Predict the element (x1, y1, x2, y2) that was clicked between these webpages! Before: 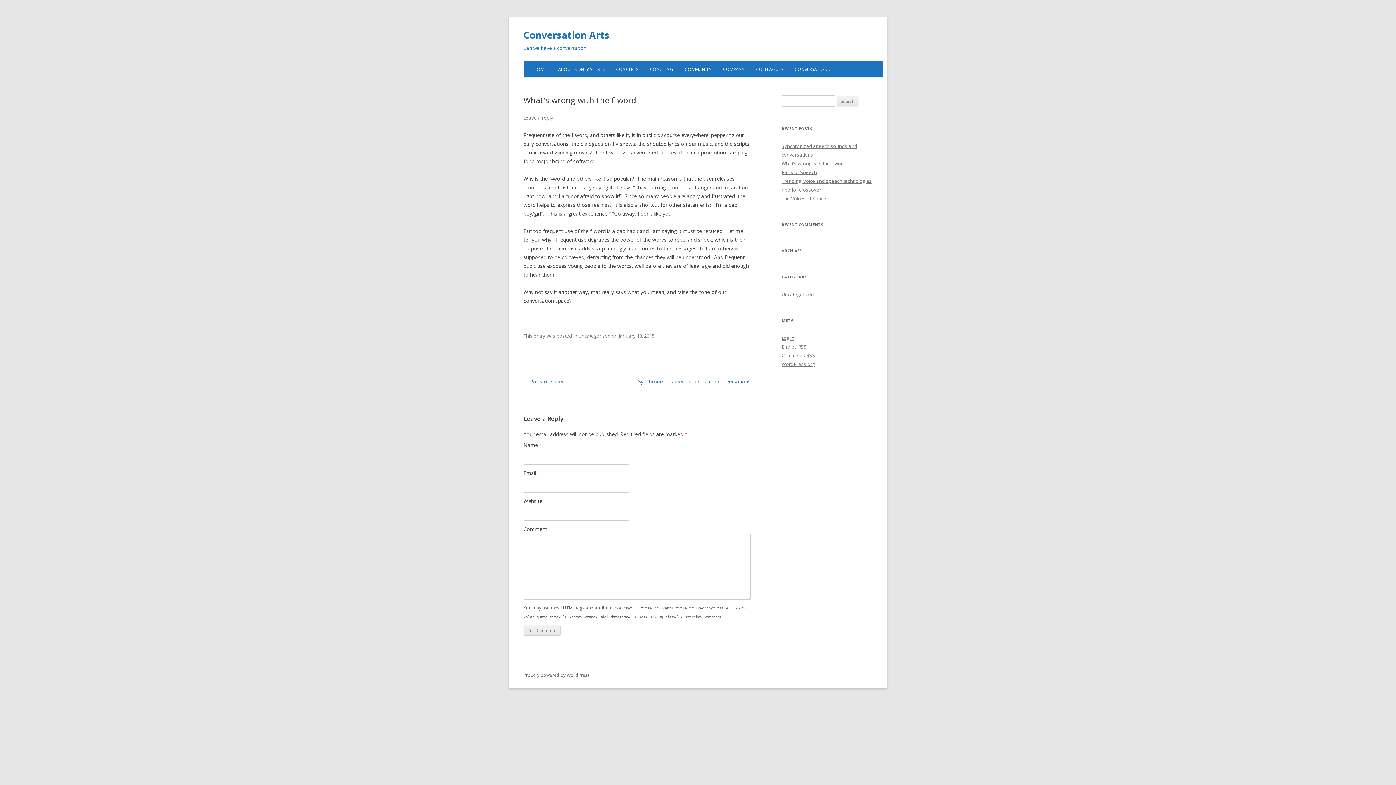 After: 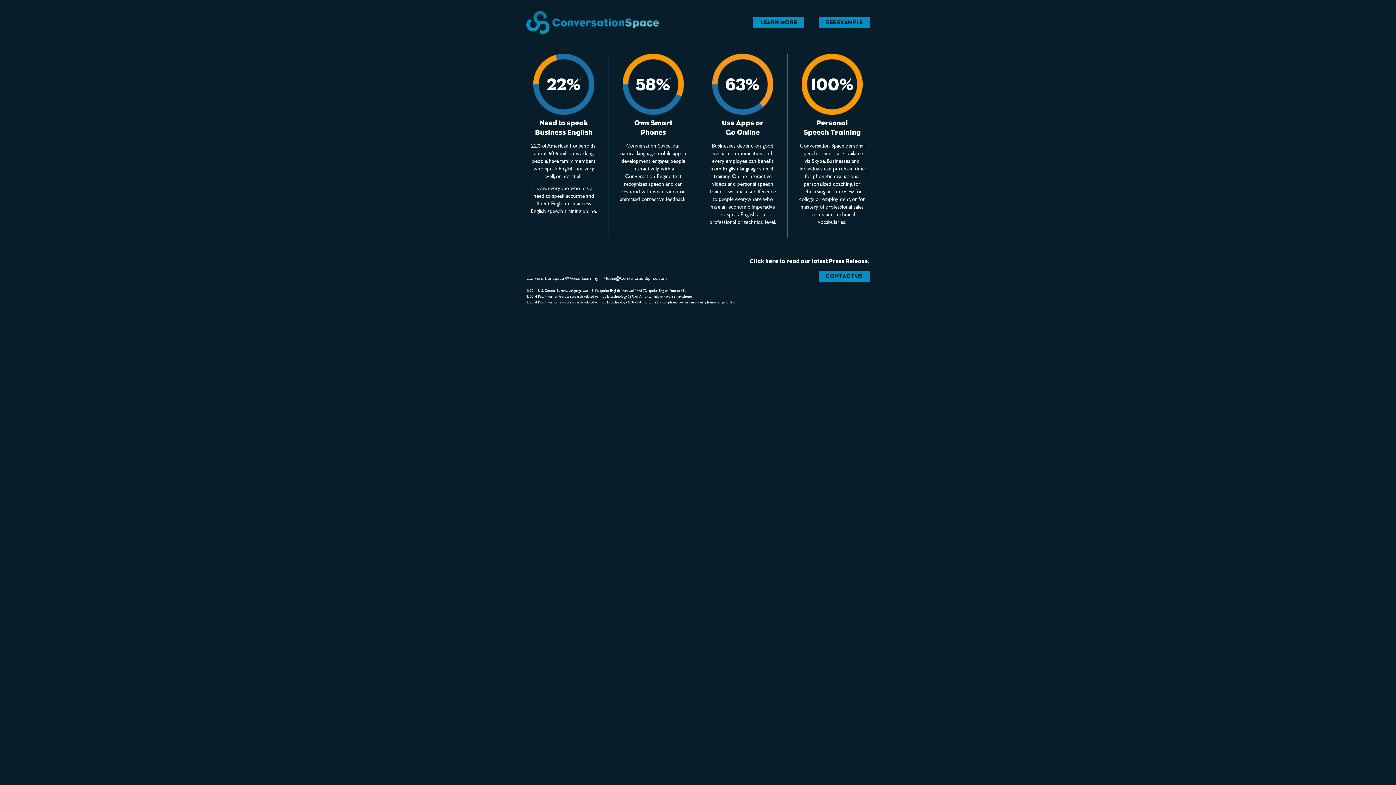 Action: bbox: (723, 61, 744, 77) label: COMPANY